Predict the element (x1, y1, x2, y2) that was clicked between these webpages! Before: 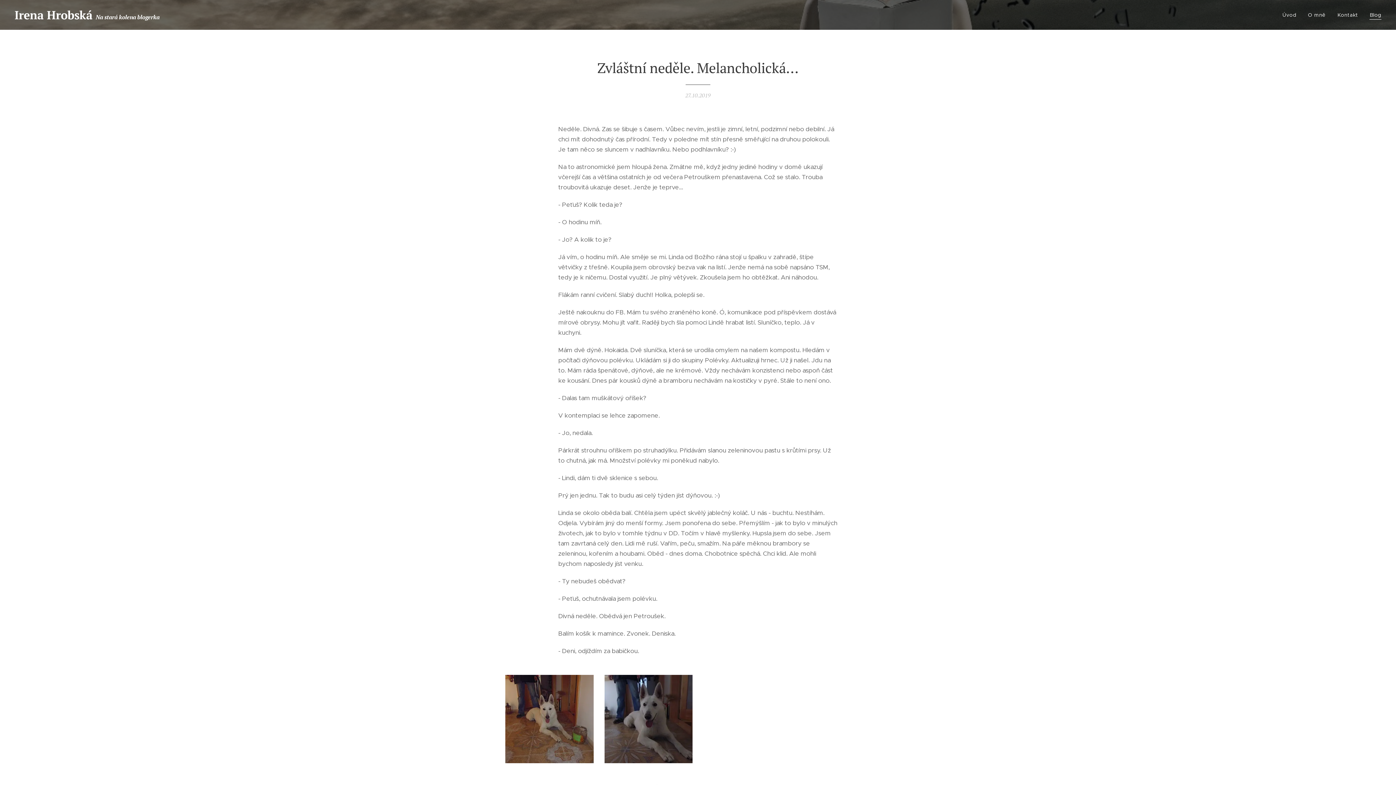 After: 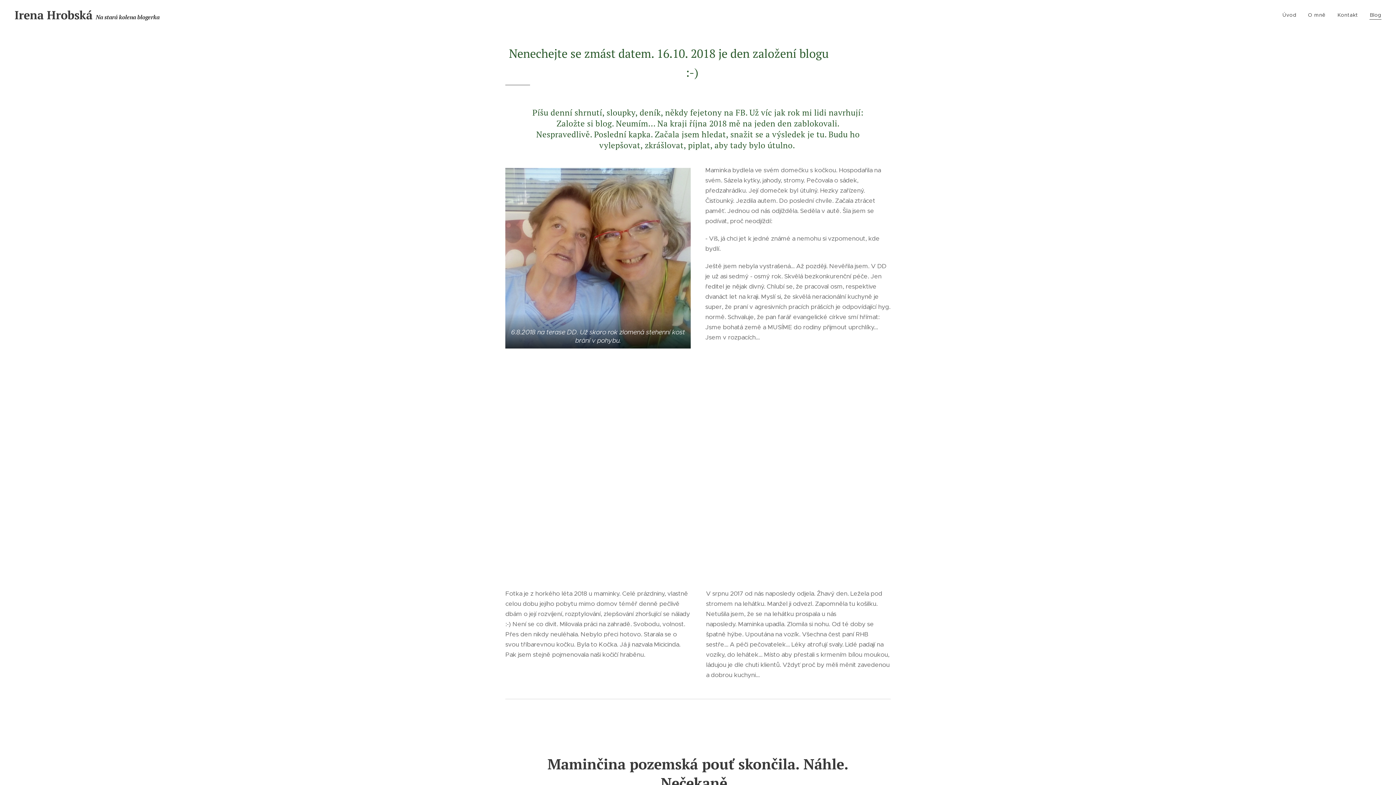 Action: bbox: (1364, 5, 1381, 24) label: Blog